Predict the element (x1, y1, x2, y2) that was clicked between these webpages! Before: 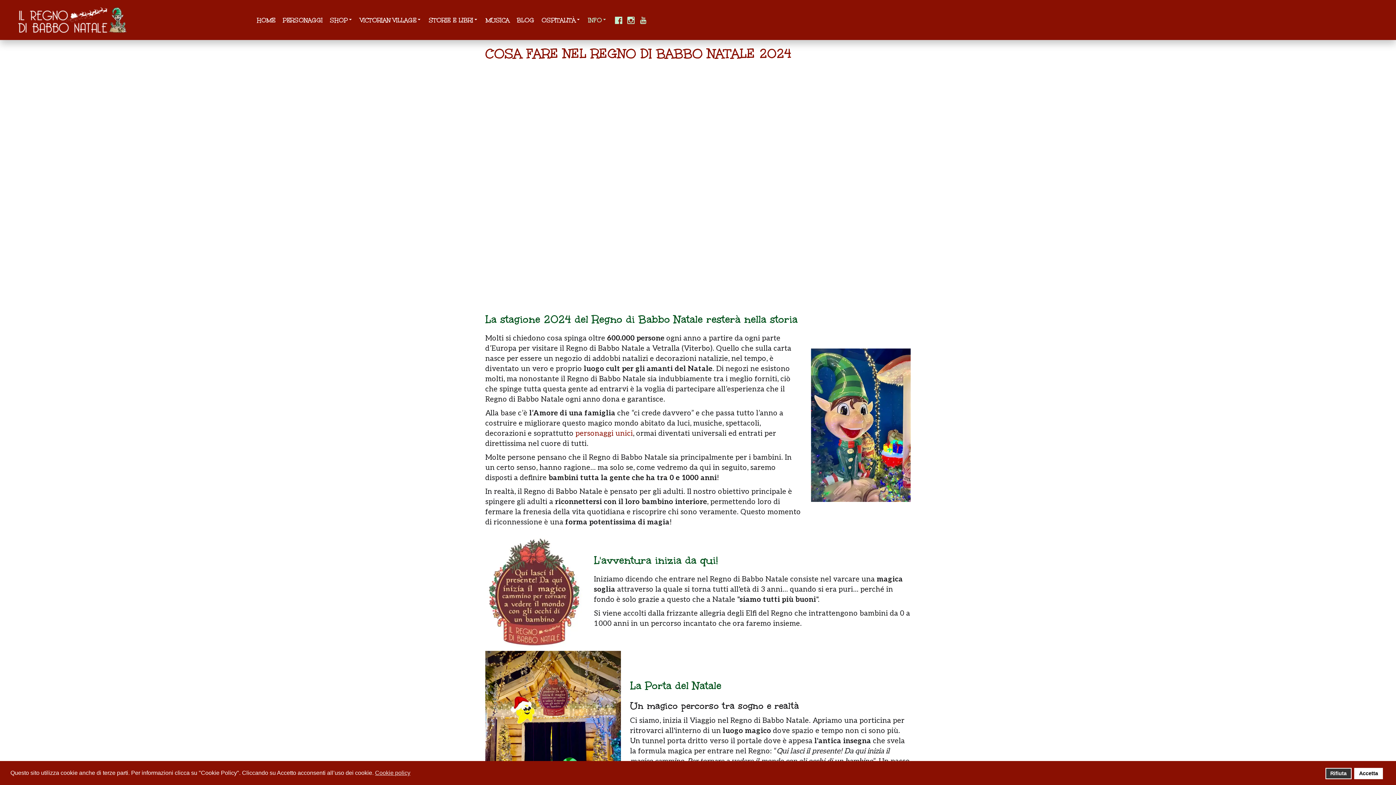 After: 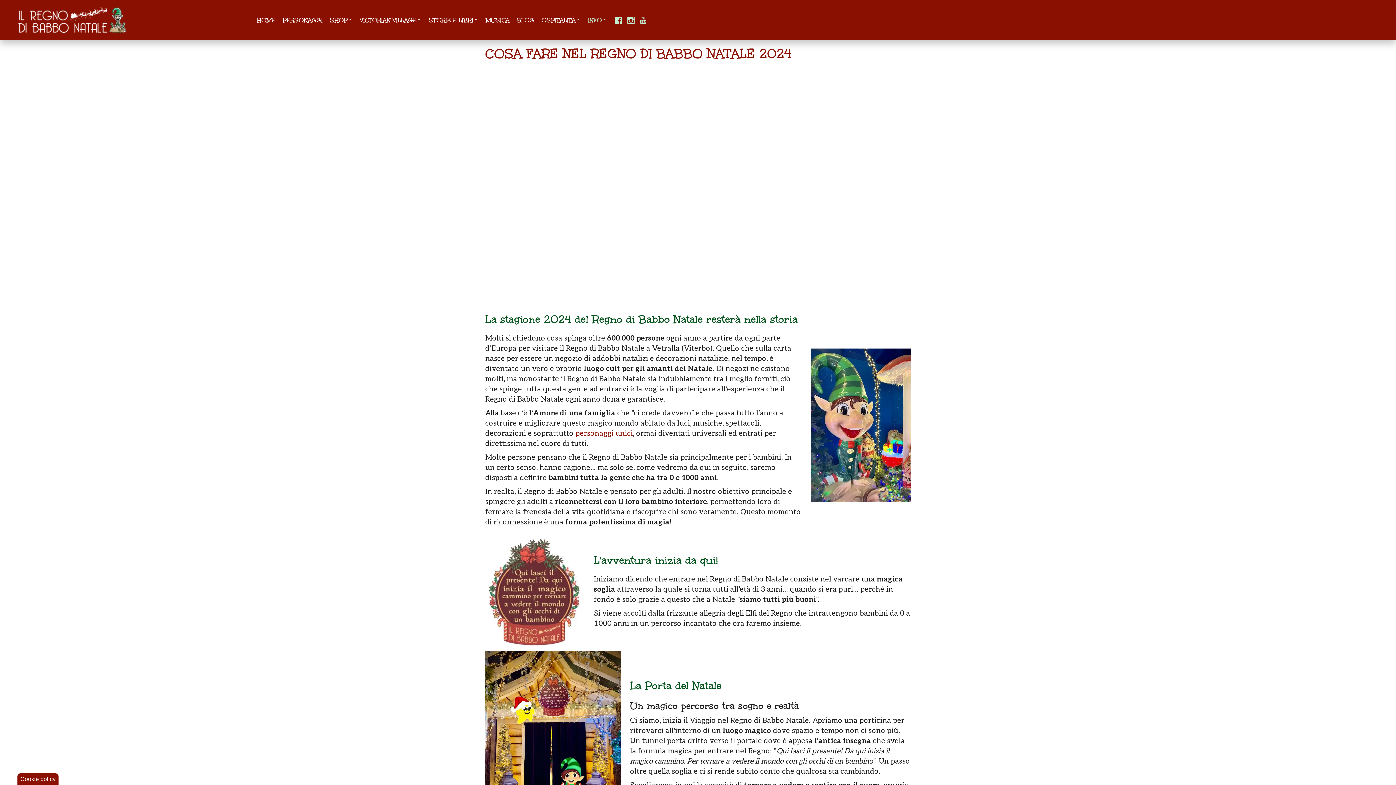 Action: label: Accetta bbox: (1354, 768, 1383, 779)